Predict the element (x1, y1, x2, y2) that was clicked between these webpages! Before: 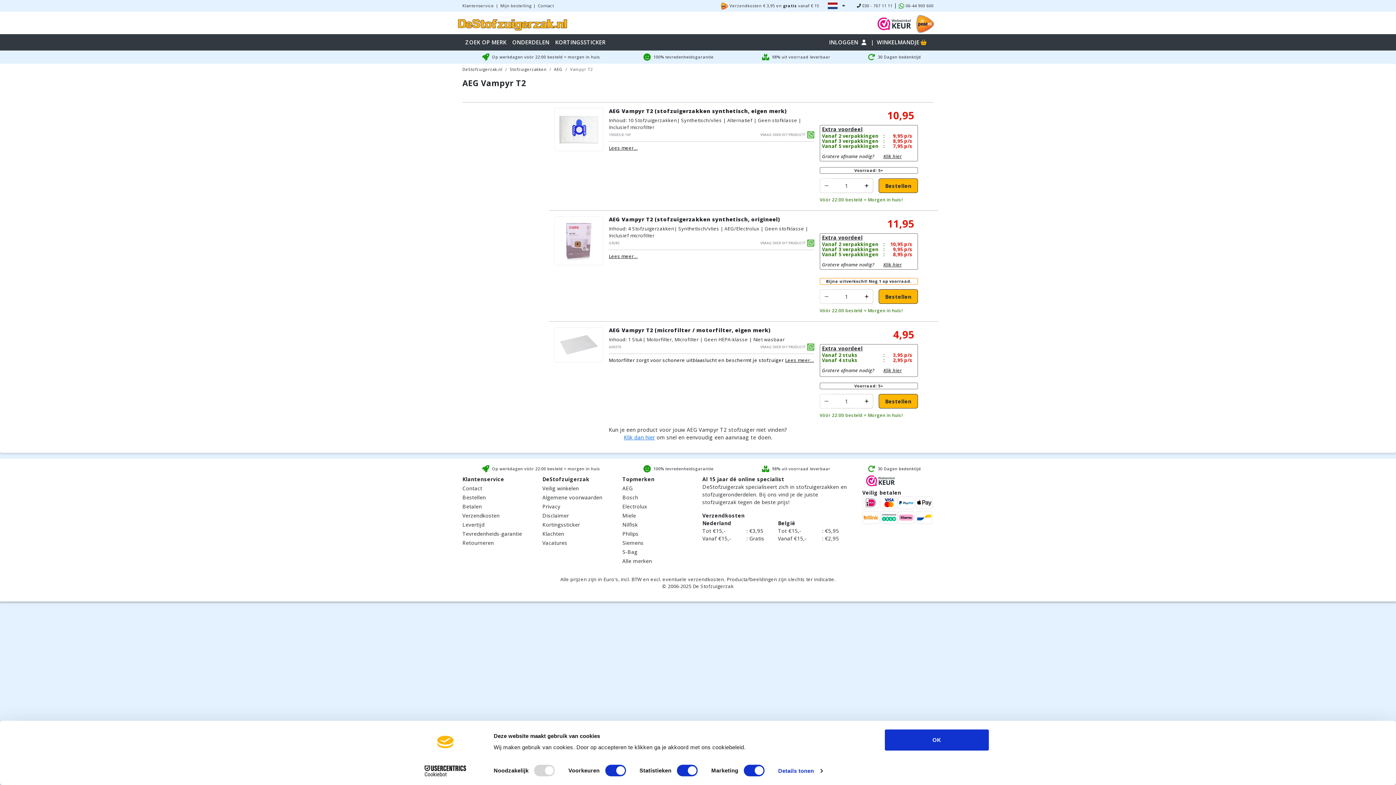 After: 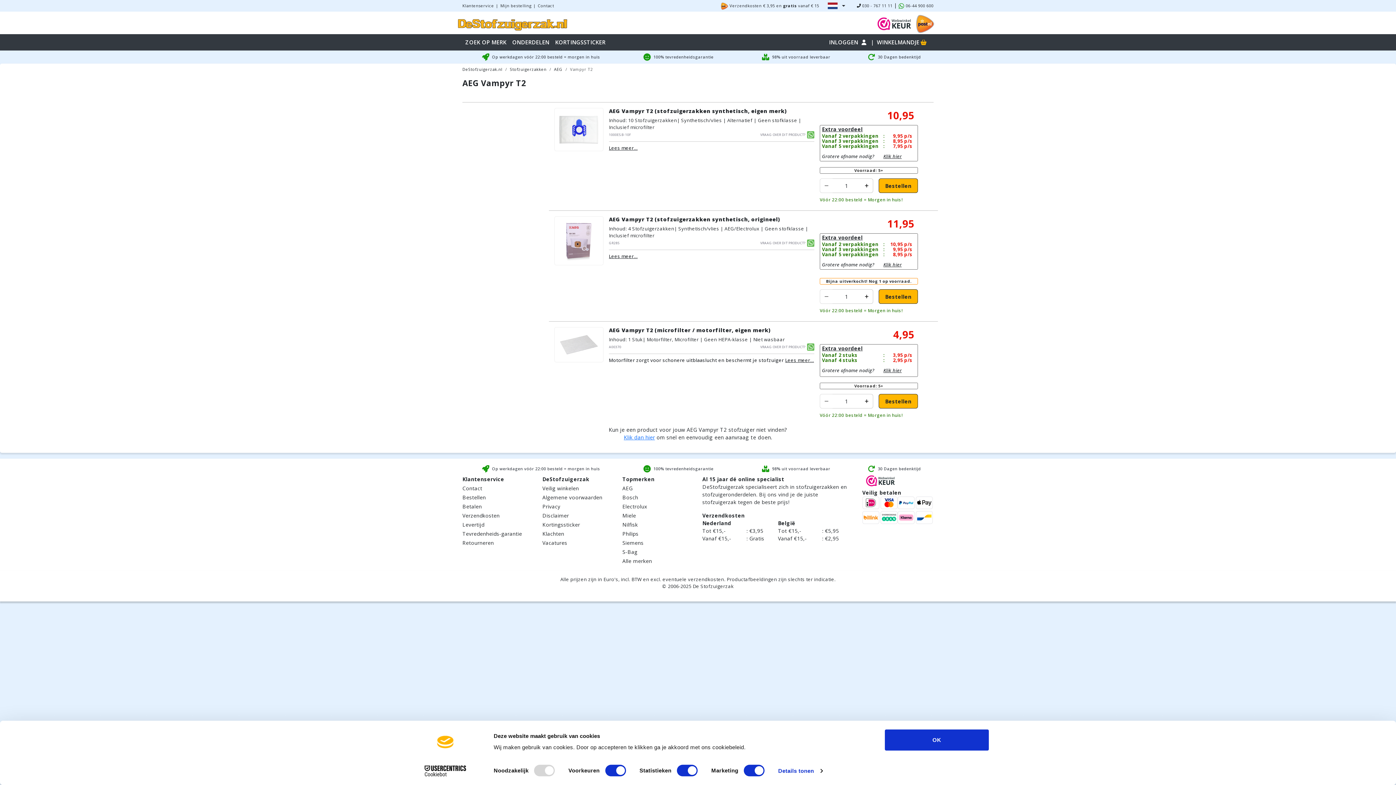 Action: bbox: (760, 239, 814, 246) label: Vraag over dit product?